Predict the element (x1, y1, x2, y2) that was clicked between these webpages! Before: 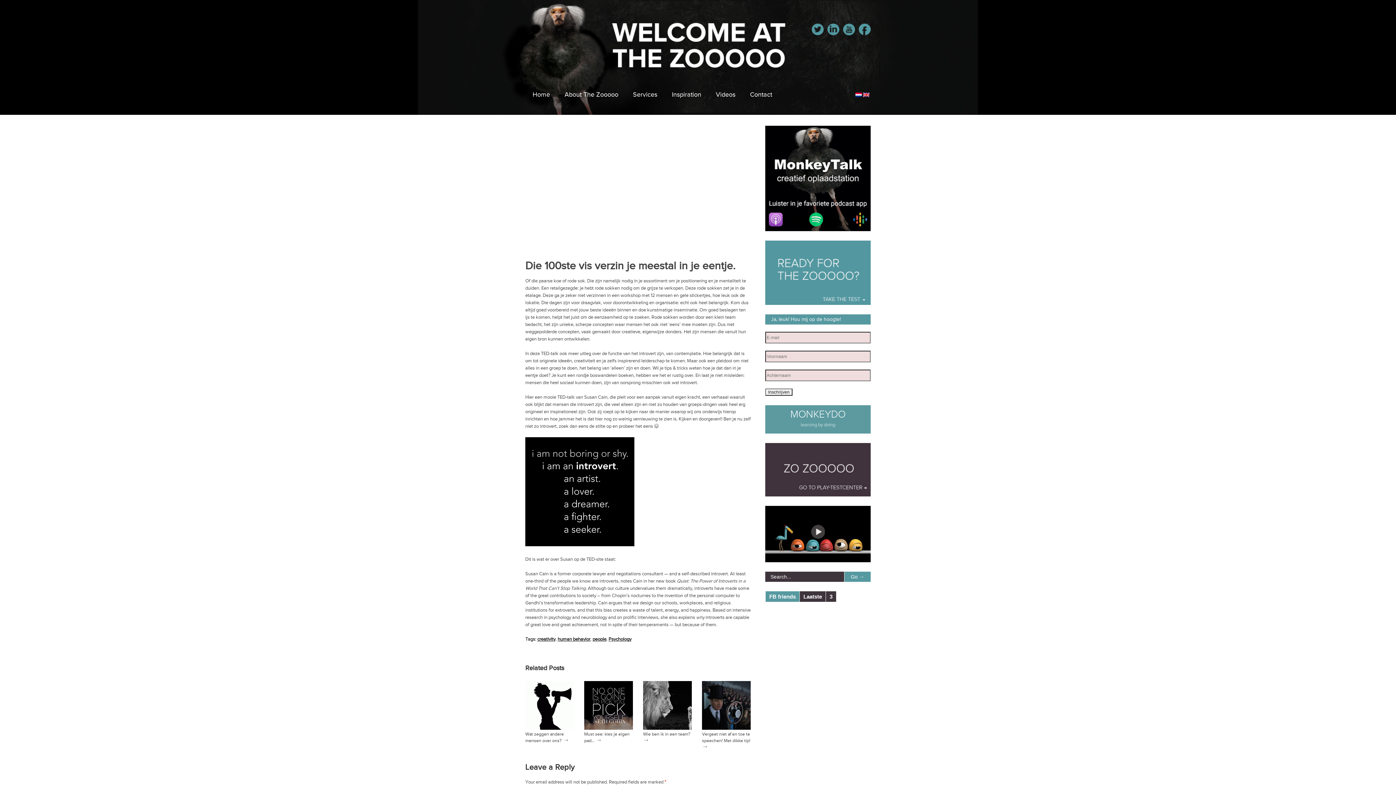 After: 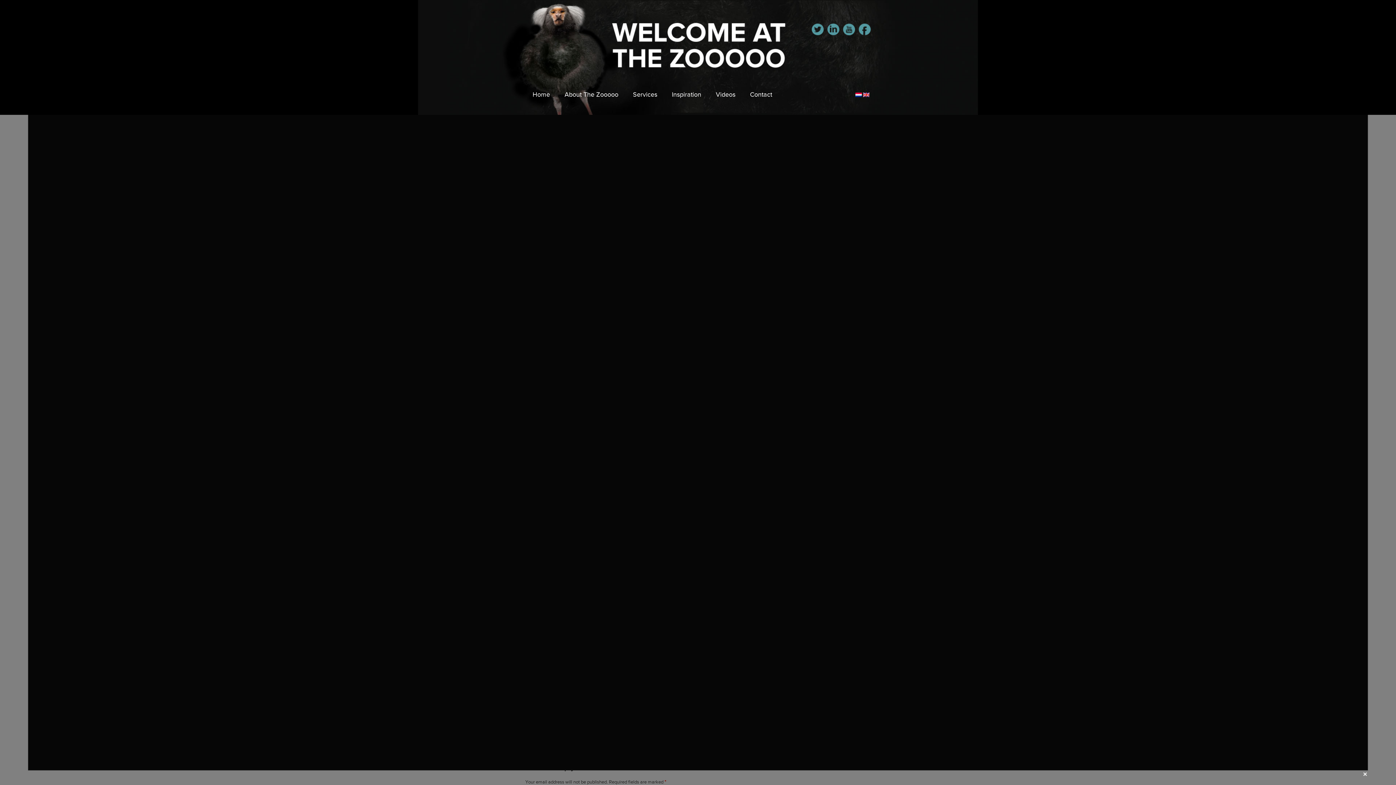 Action: bbox: (765, 506, 870, 562)